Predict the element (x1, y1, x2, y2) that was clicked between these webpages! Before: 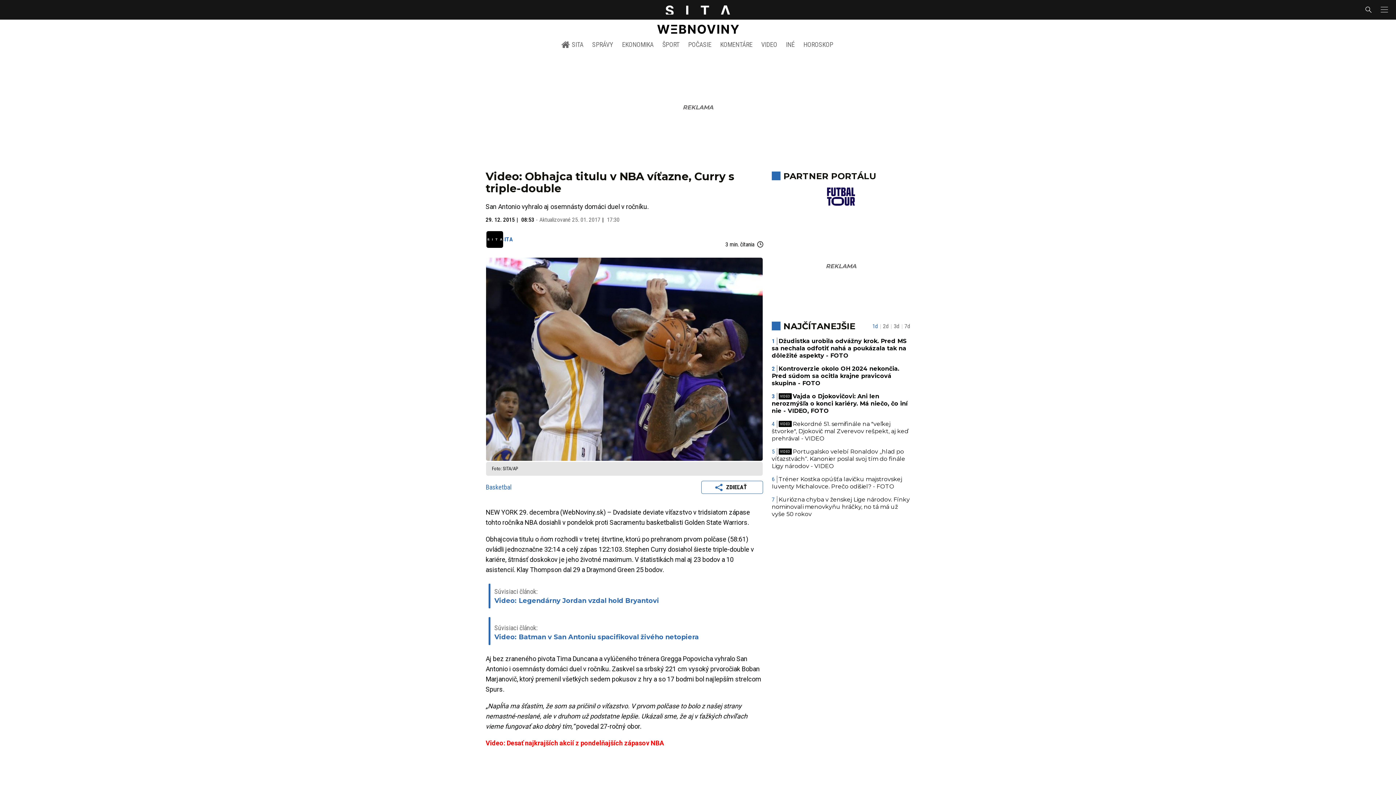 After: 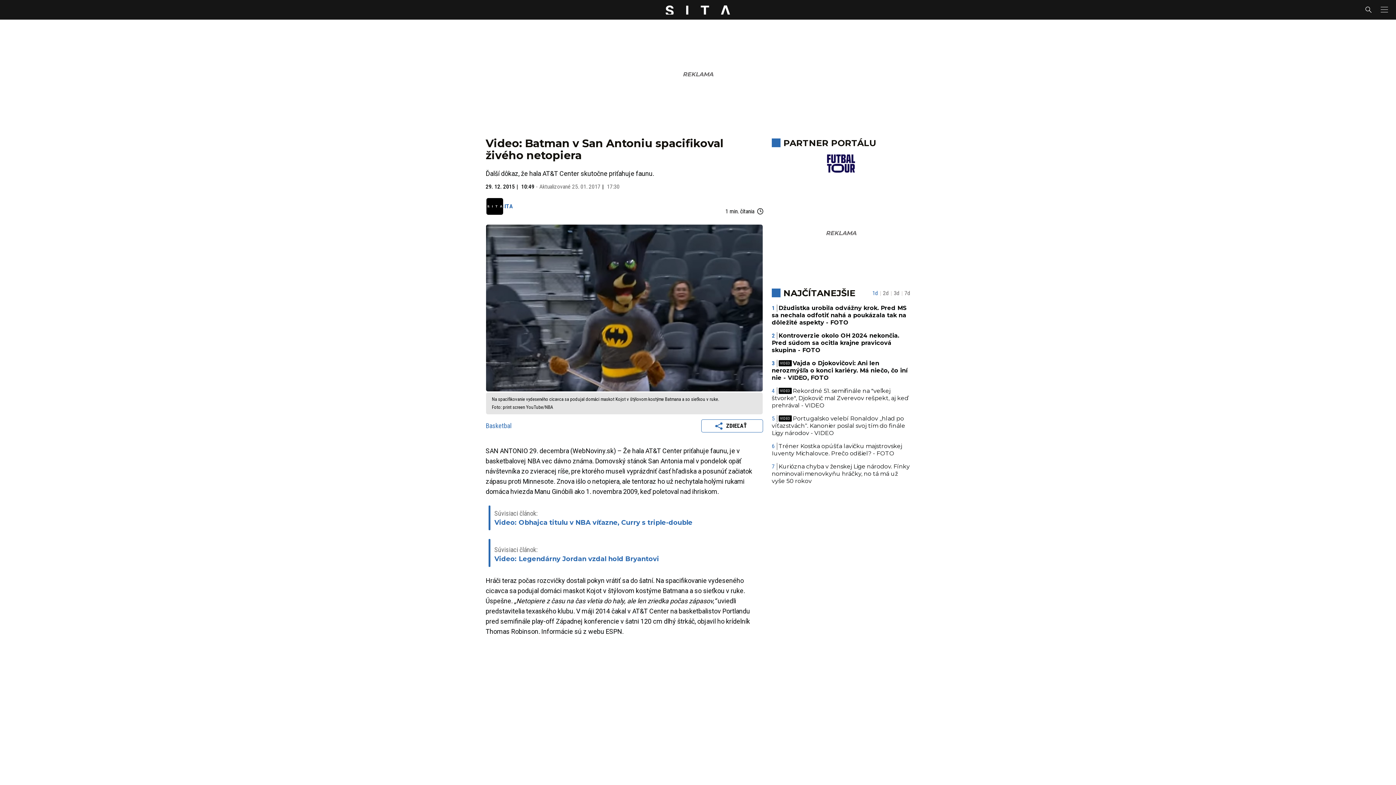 Action: label: Video: Batman v San Antoniu spacifikoval živého netopiera bbox: (494, 633, 698, 641)